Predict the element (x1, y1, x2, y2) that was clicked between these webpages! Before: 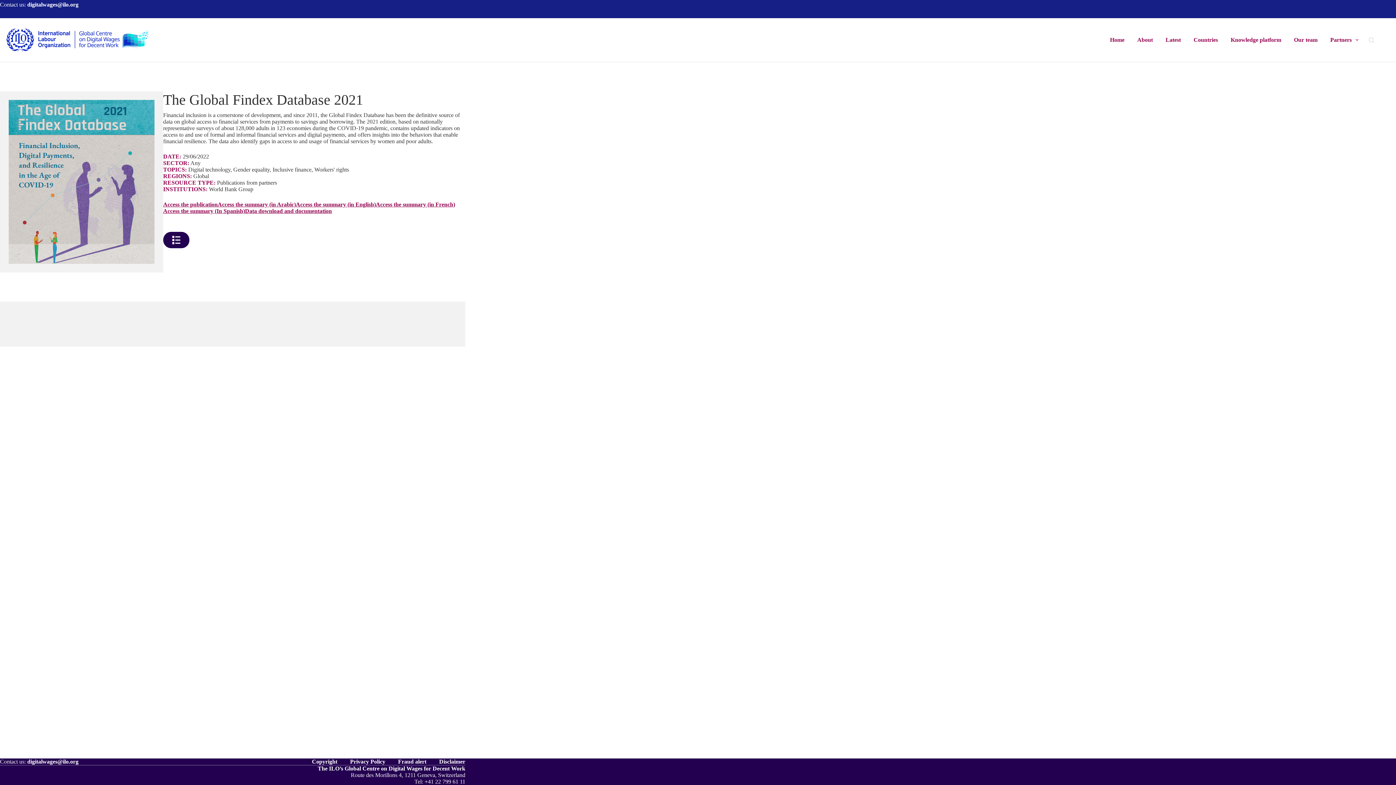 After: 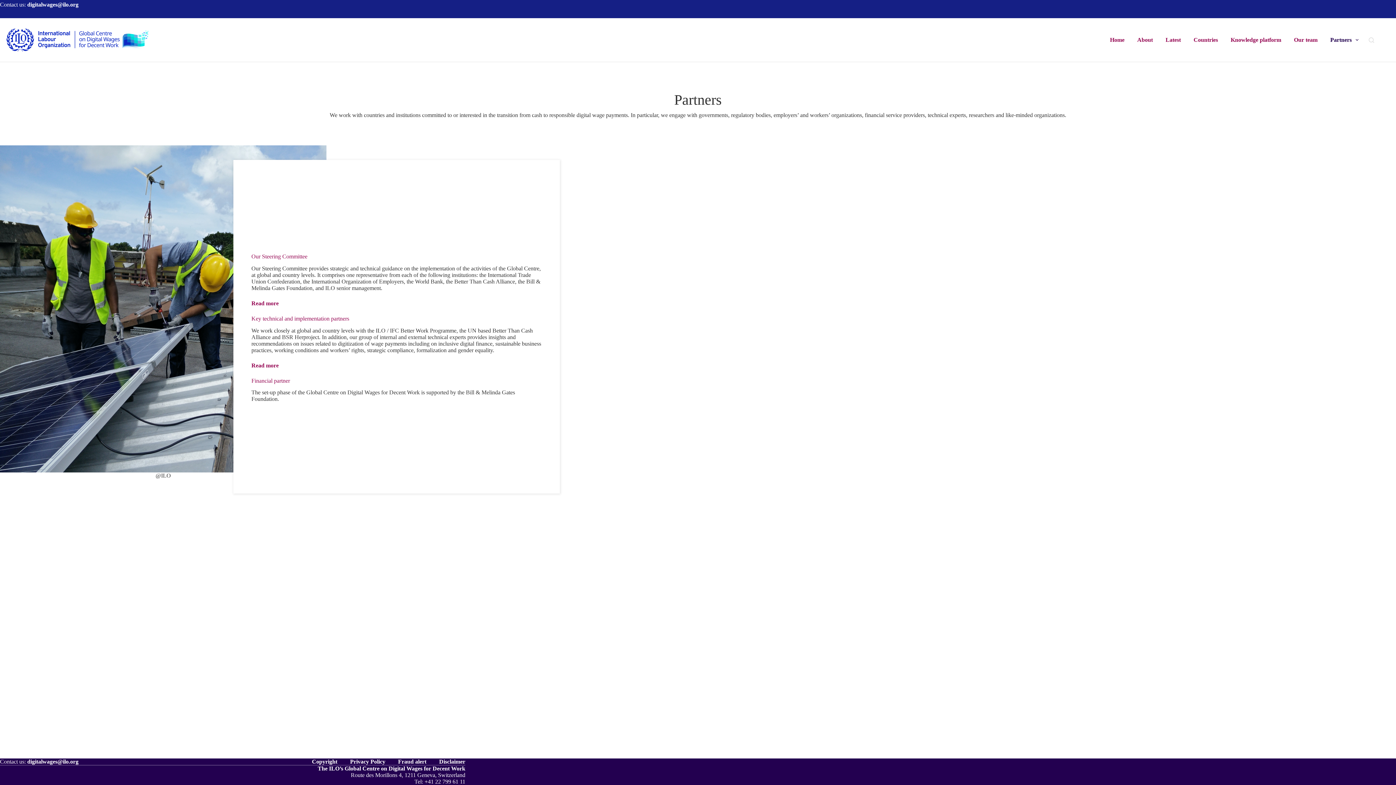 Action: label: Partners bbox: (1324, 18, 1365, 61)